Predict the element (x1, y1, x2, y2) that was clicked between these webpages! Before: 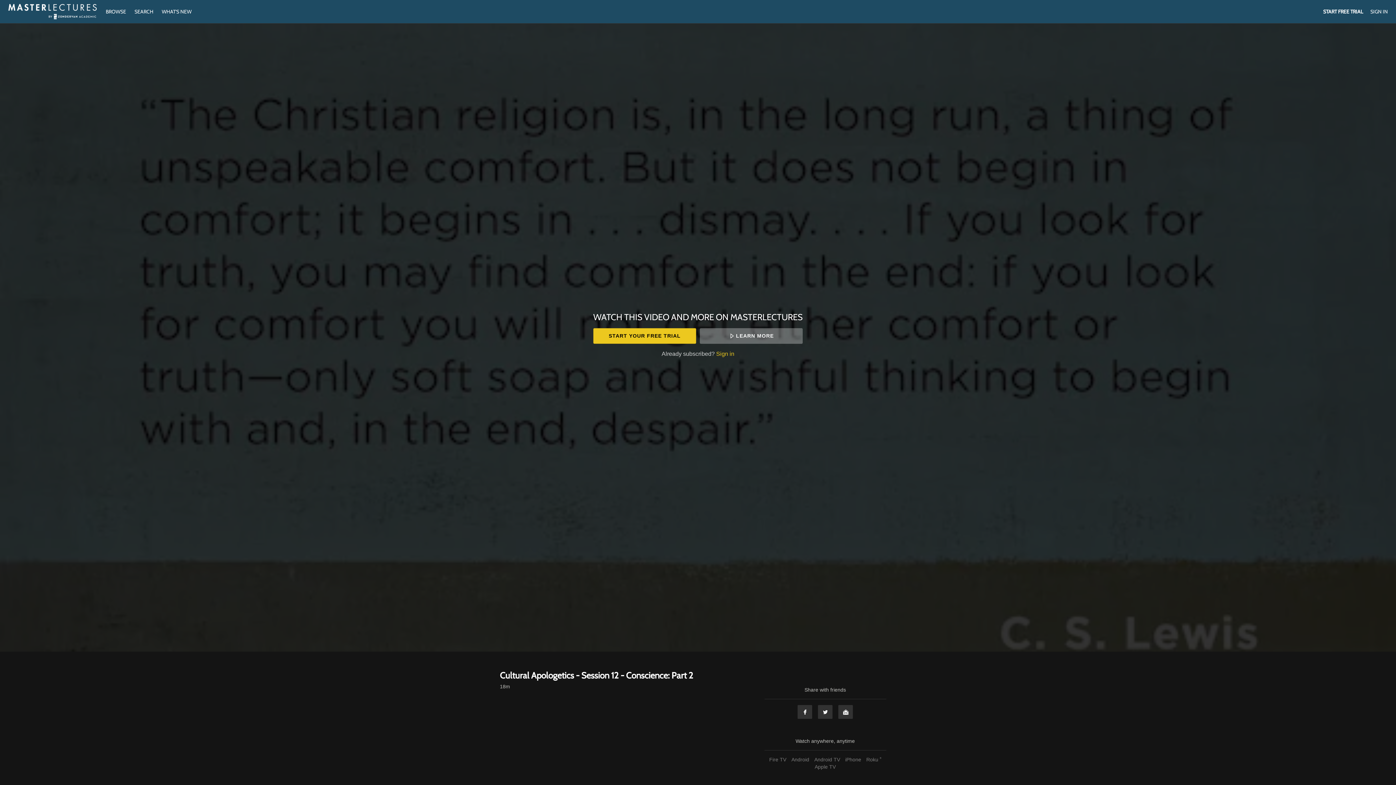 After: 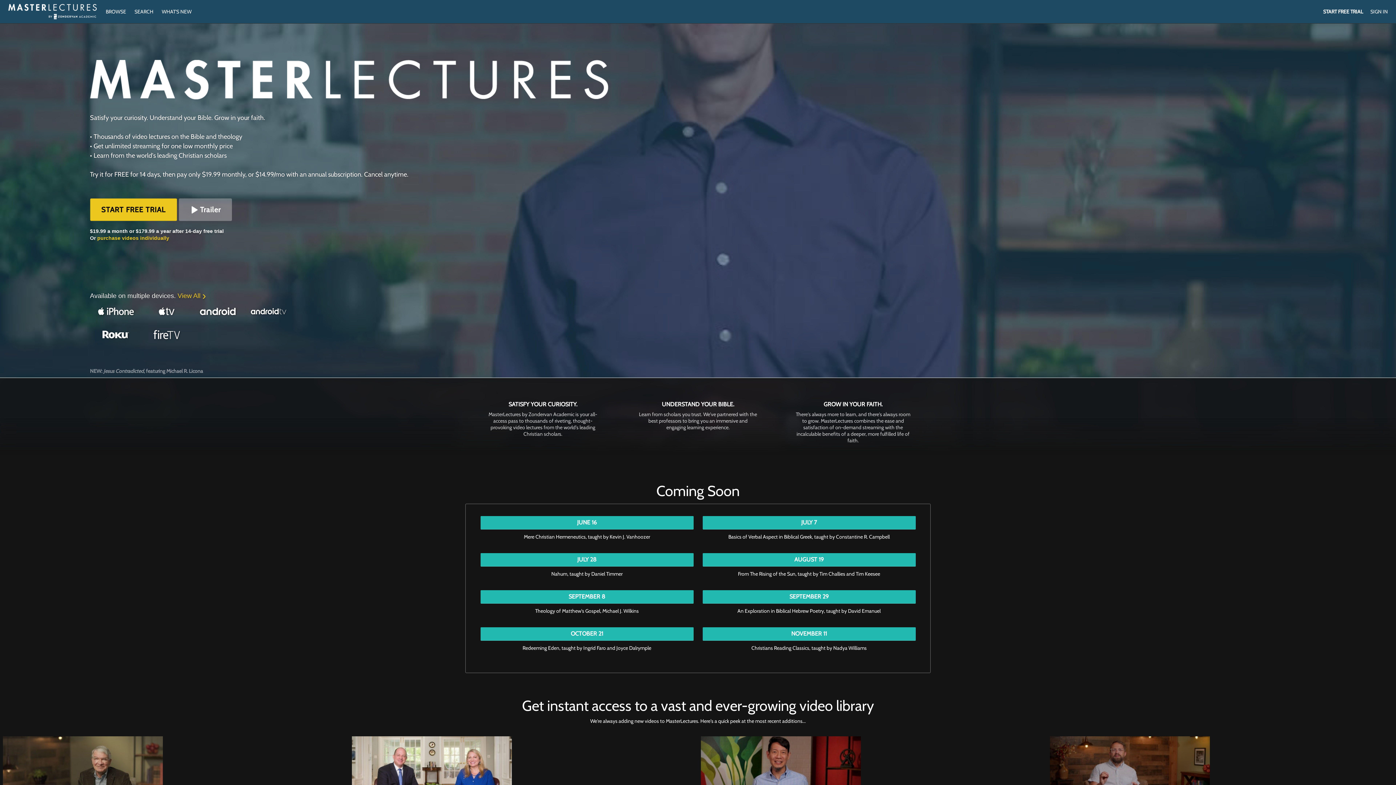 Action: bbox: (8, 4, 96, 19)